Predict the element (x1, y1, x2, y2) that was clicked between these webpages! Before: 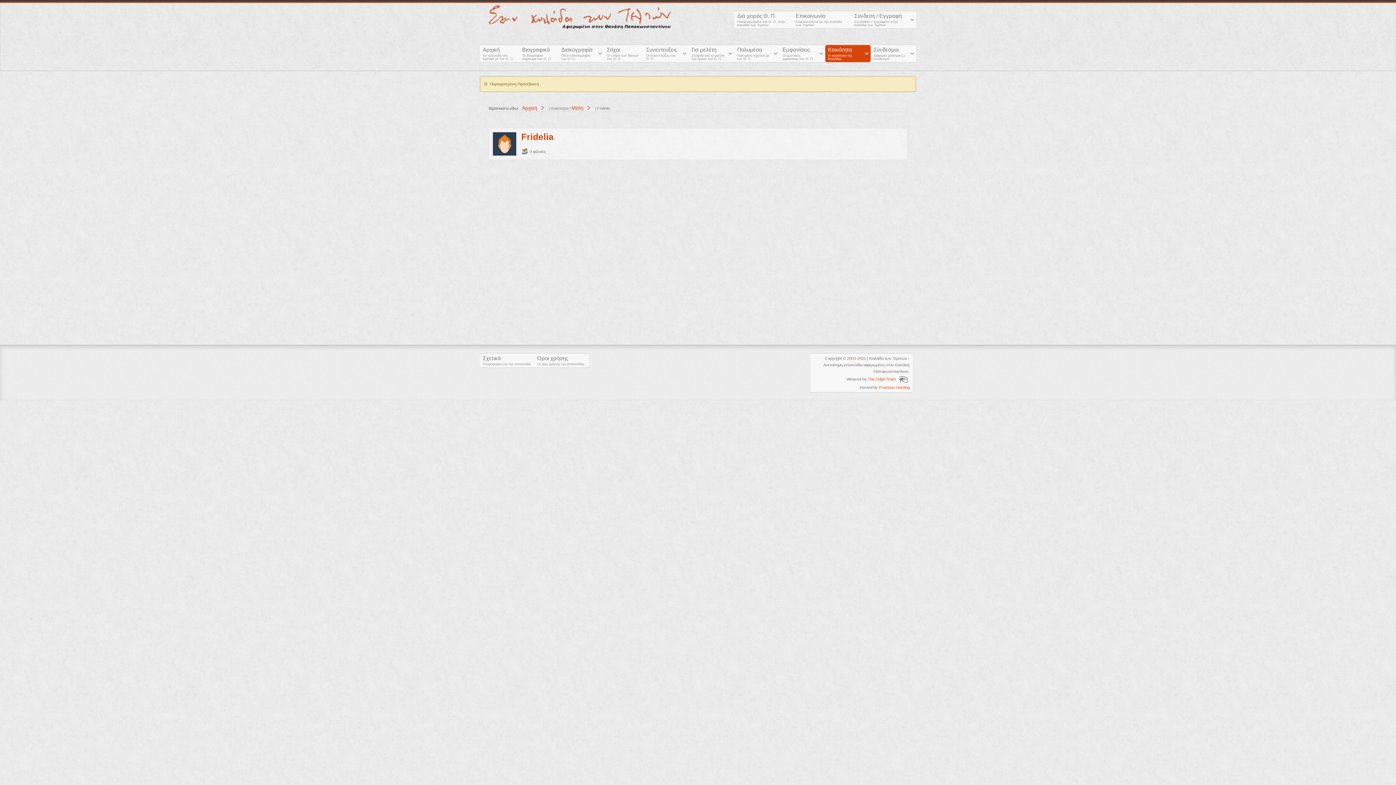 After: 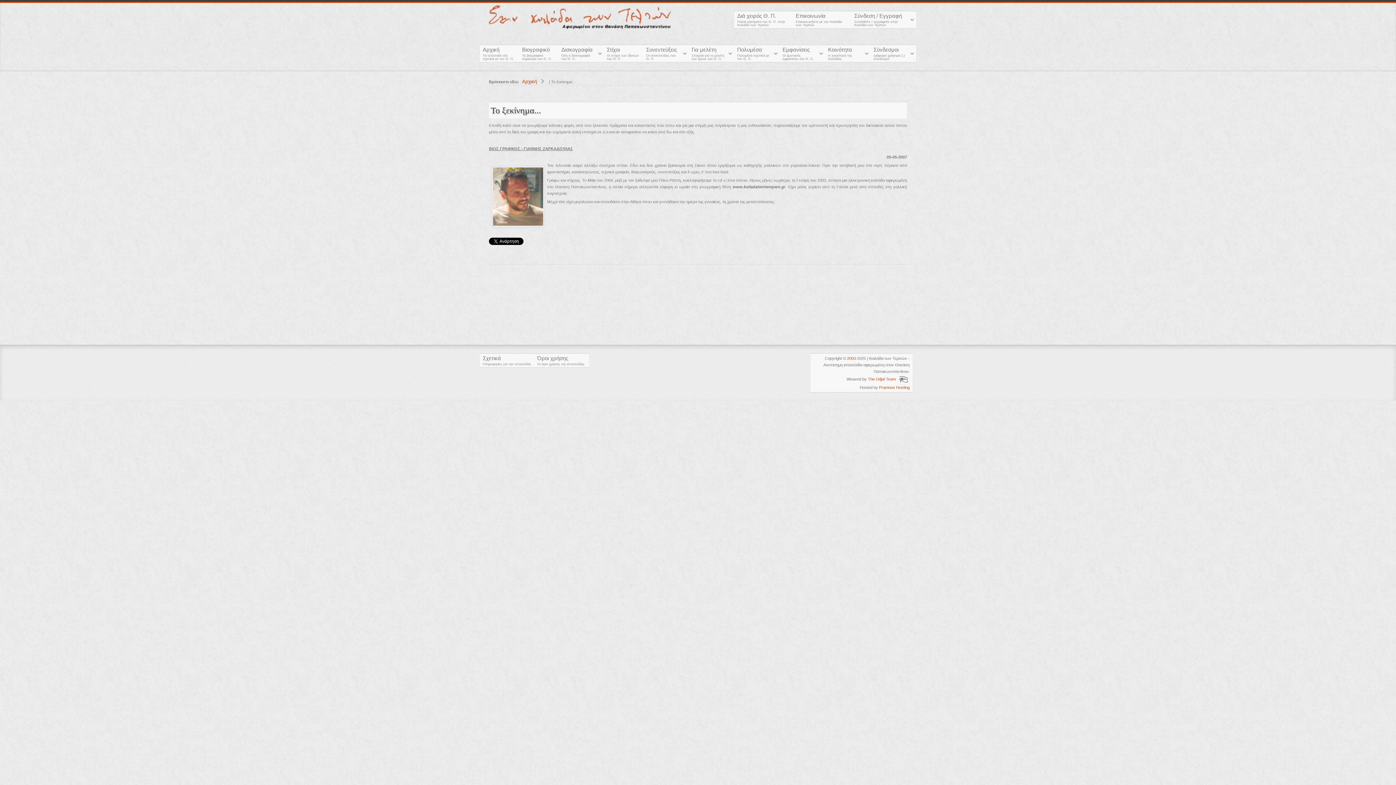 Action: label: 2003 bbox: (847, 356, 856, 360)